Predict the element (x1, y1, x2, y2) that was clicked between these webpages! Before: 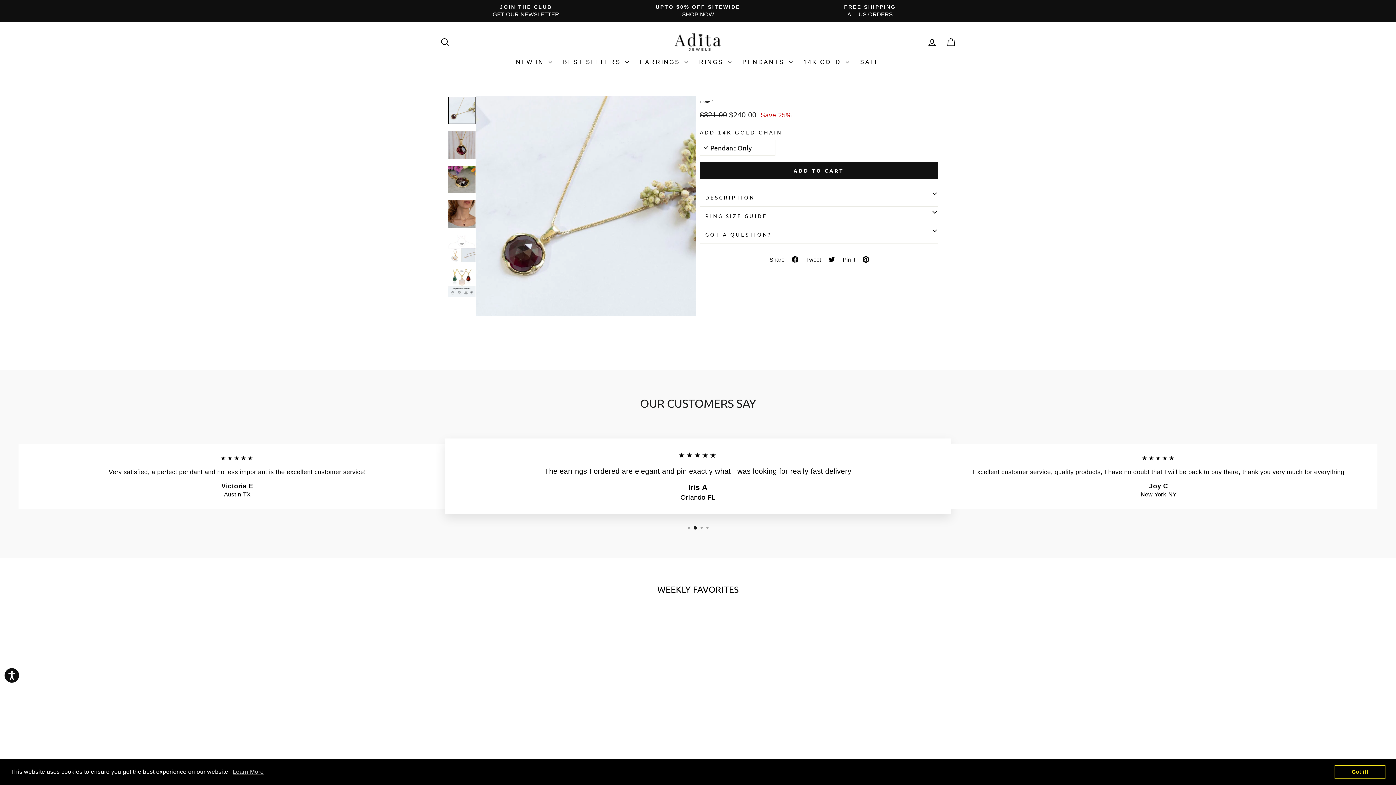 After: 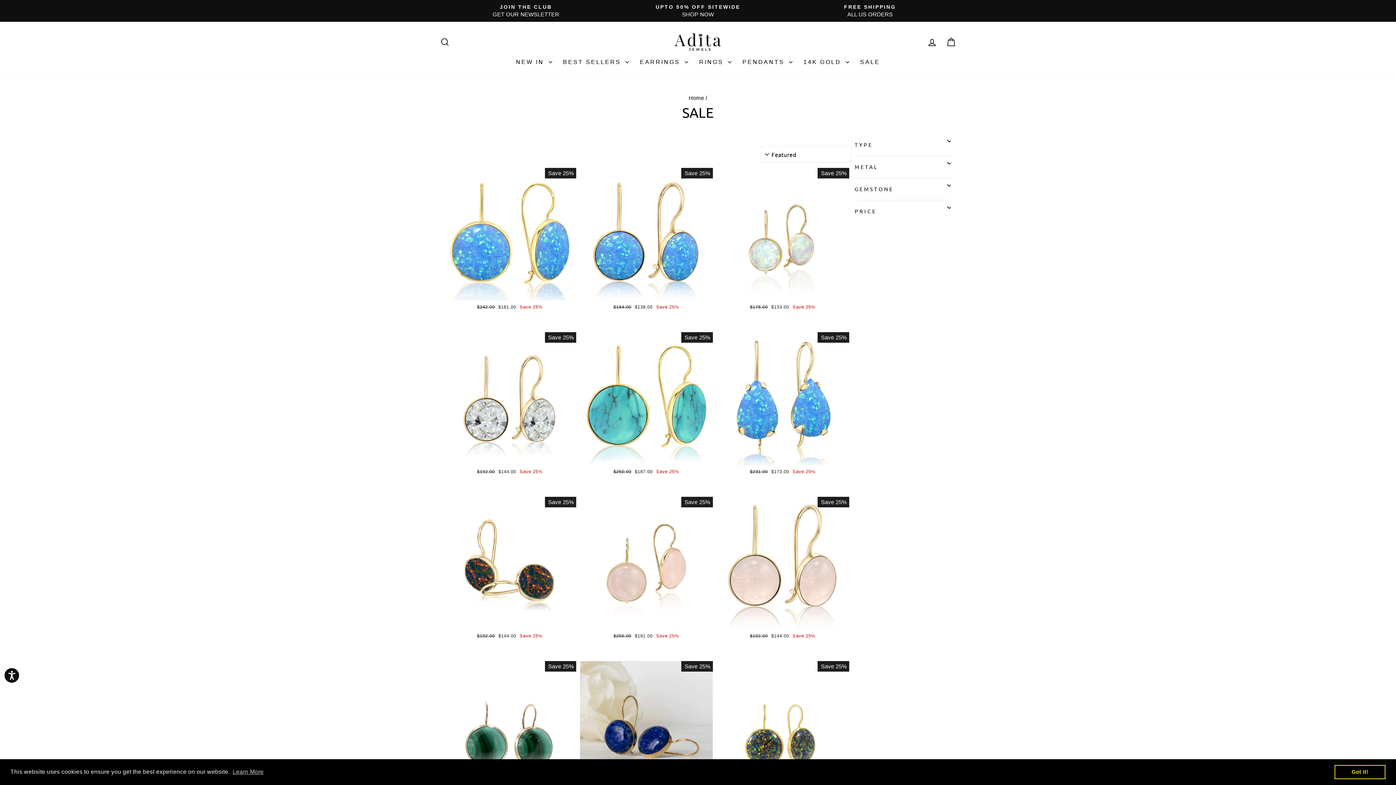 Action: bbox: (854, 55, 885, 68) label: SALE